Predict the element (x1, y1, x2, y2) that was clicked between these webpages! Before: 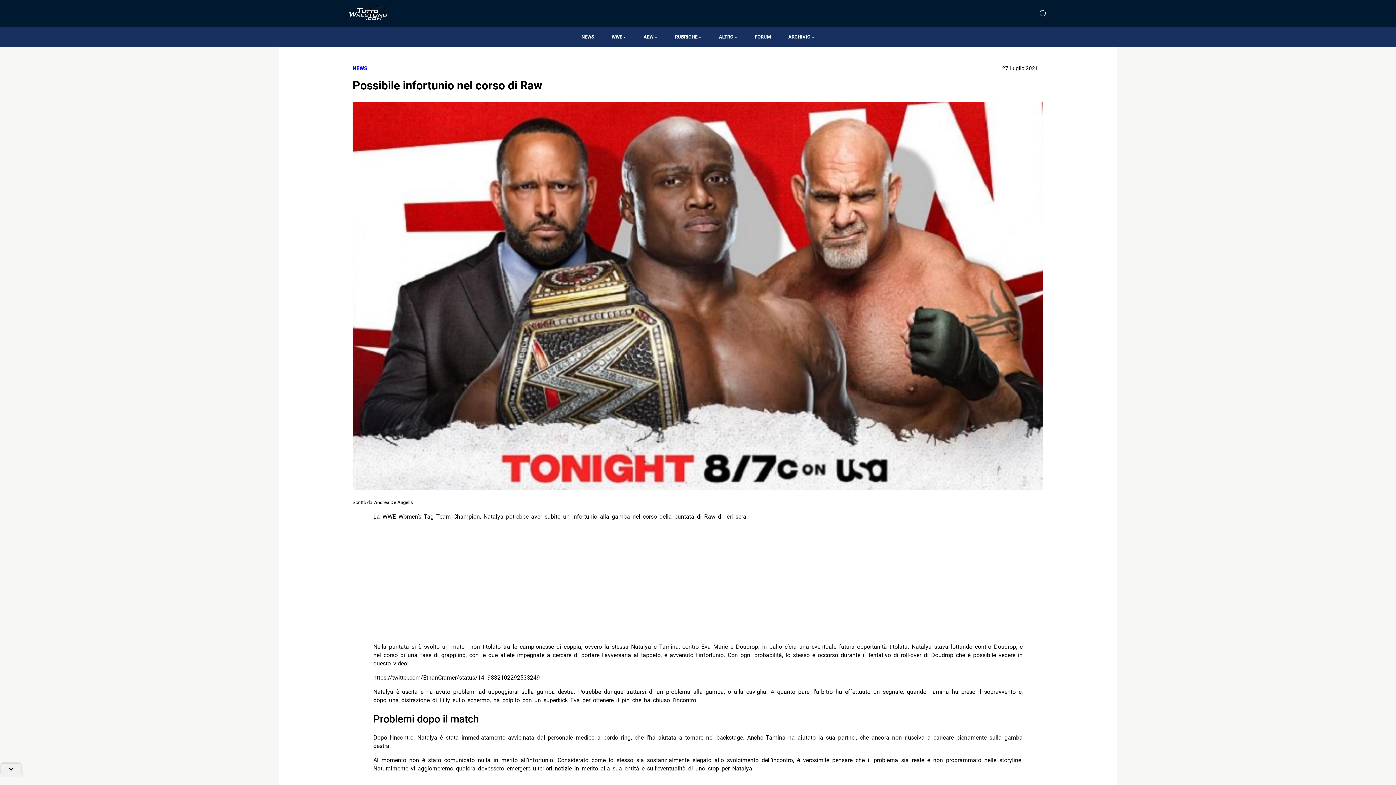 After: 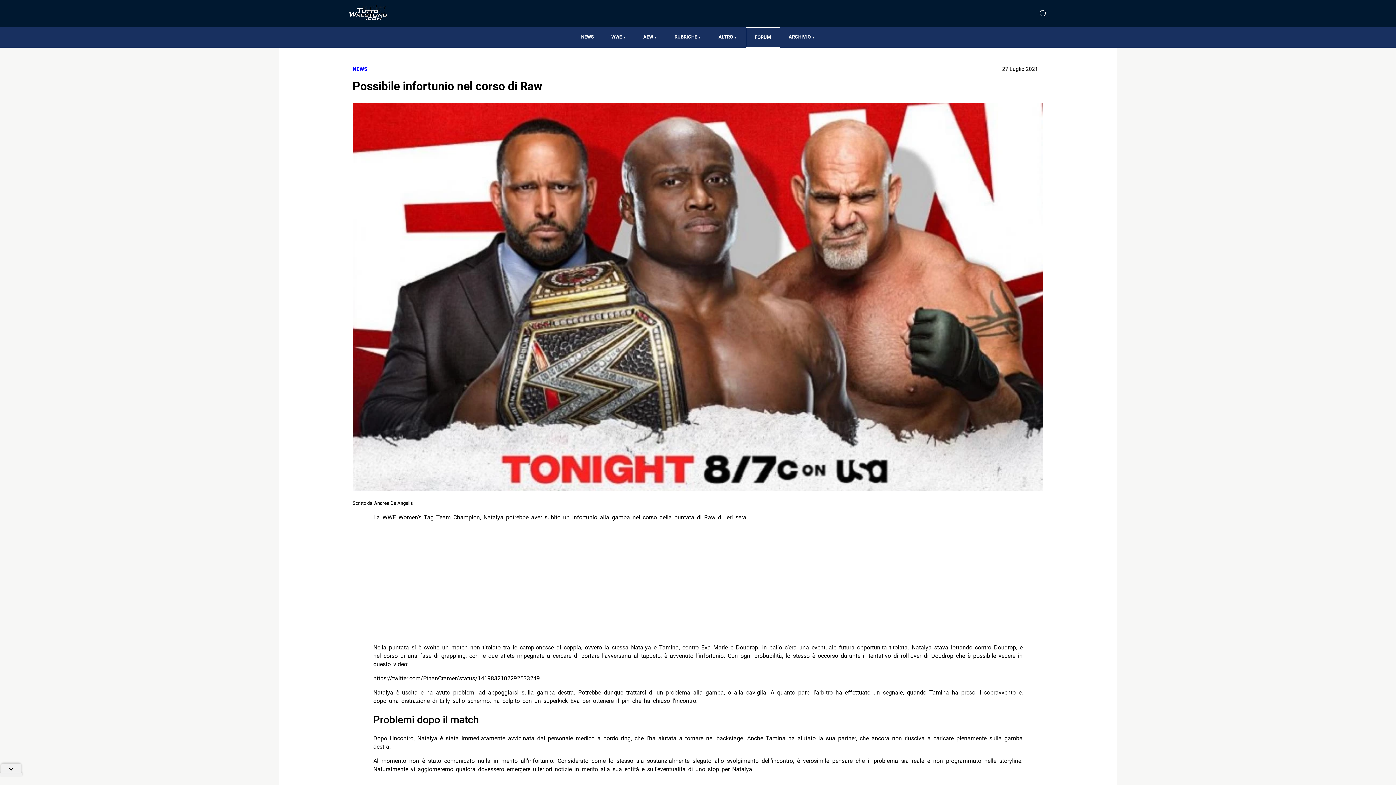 Action: bbox: (746, 27, 779, 46) label: FORUM